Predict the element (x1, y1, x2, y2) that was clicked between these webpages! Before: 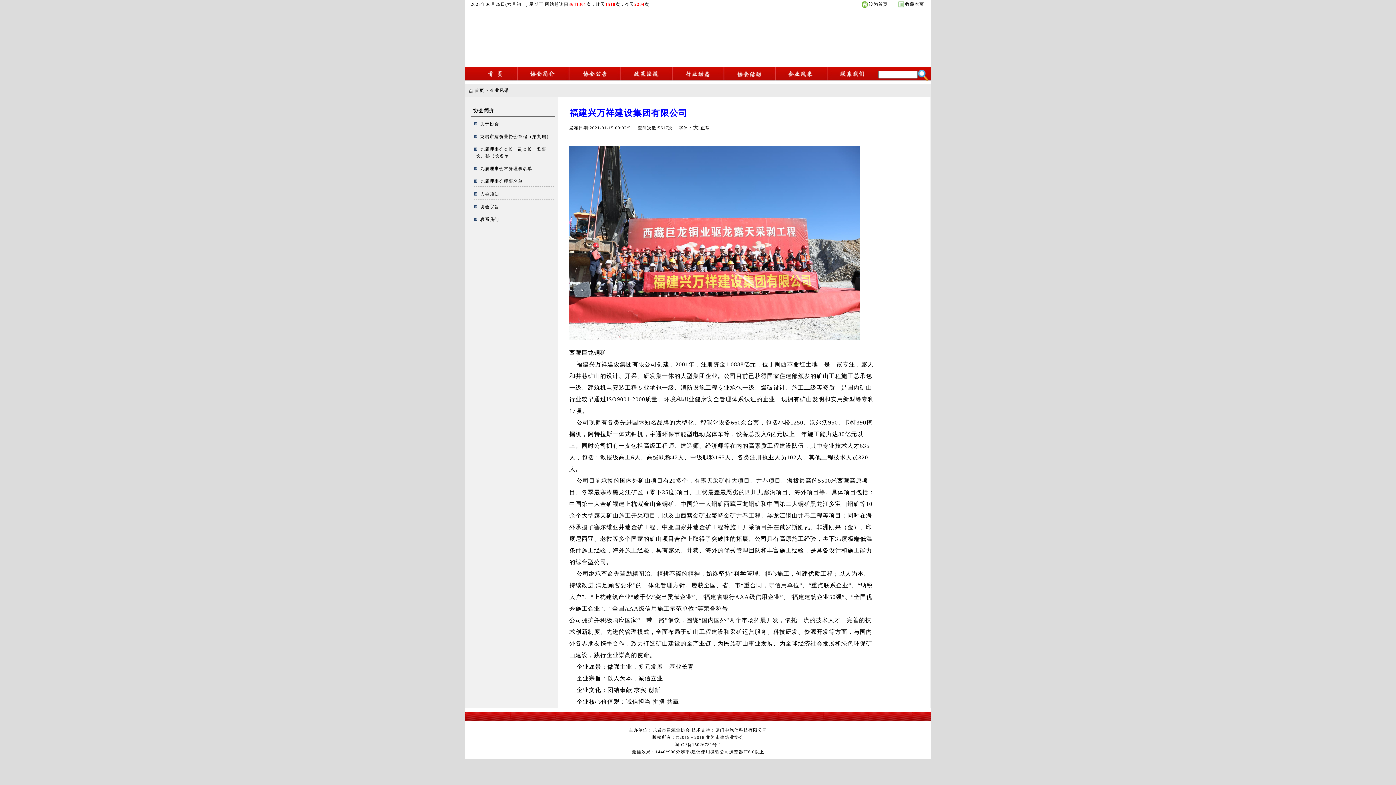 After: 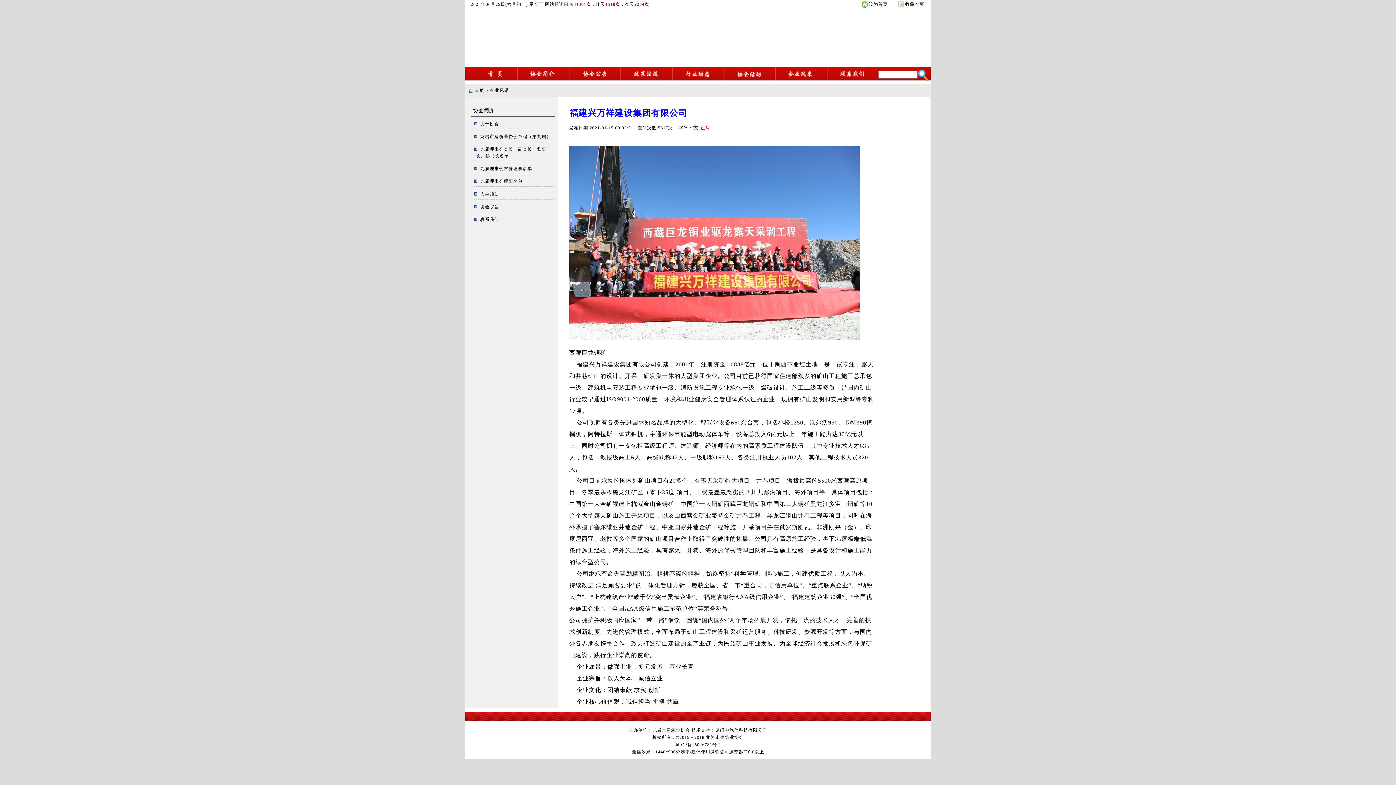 Action: bbox: (700, 125, 710, 130) label: 正常